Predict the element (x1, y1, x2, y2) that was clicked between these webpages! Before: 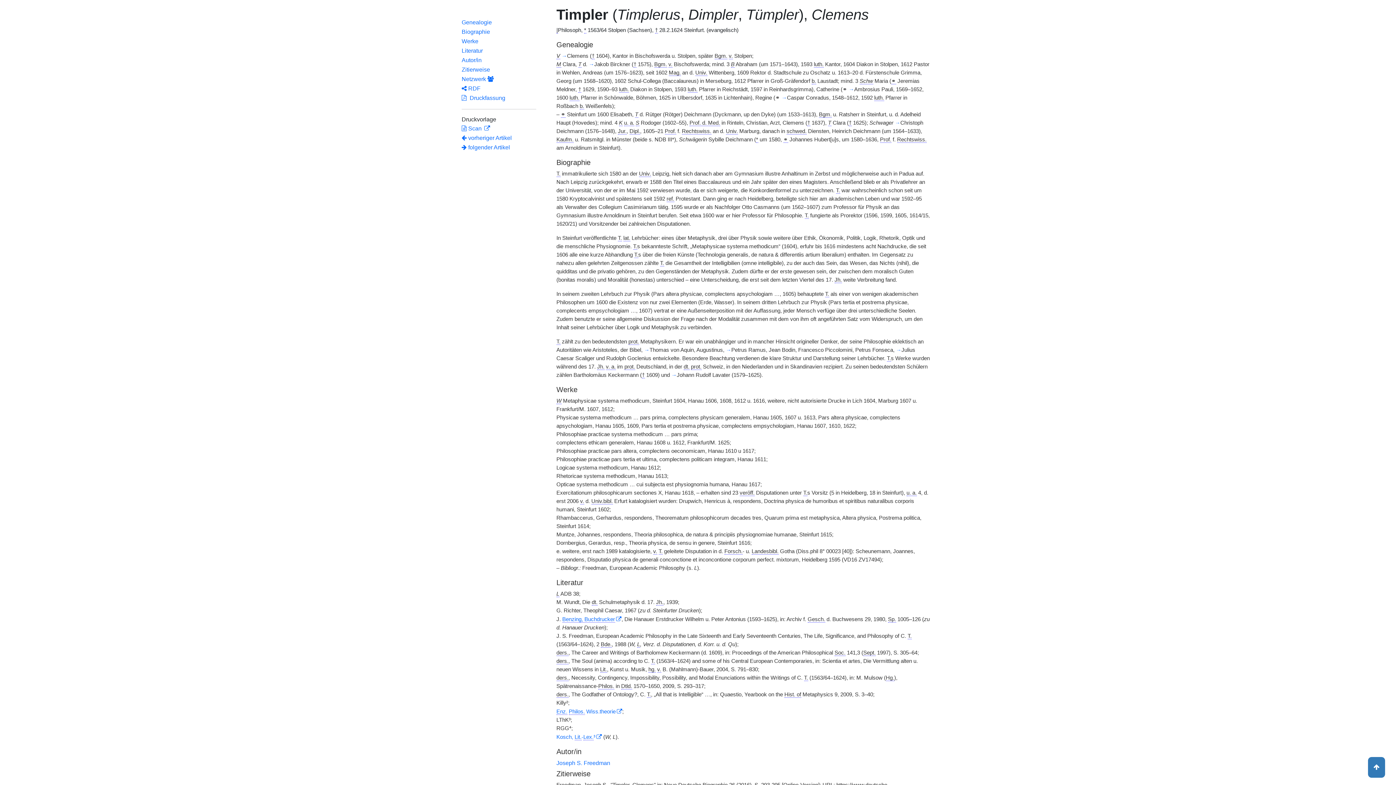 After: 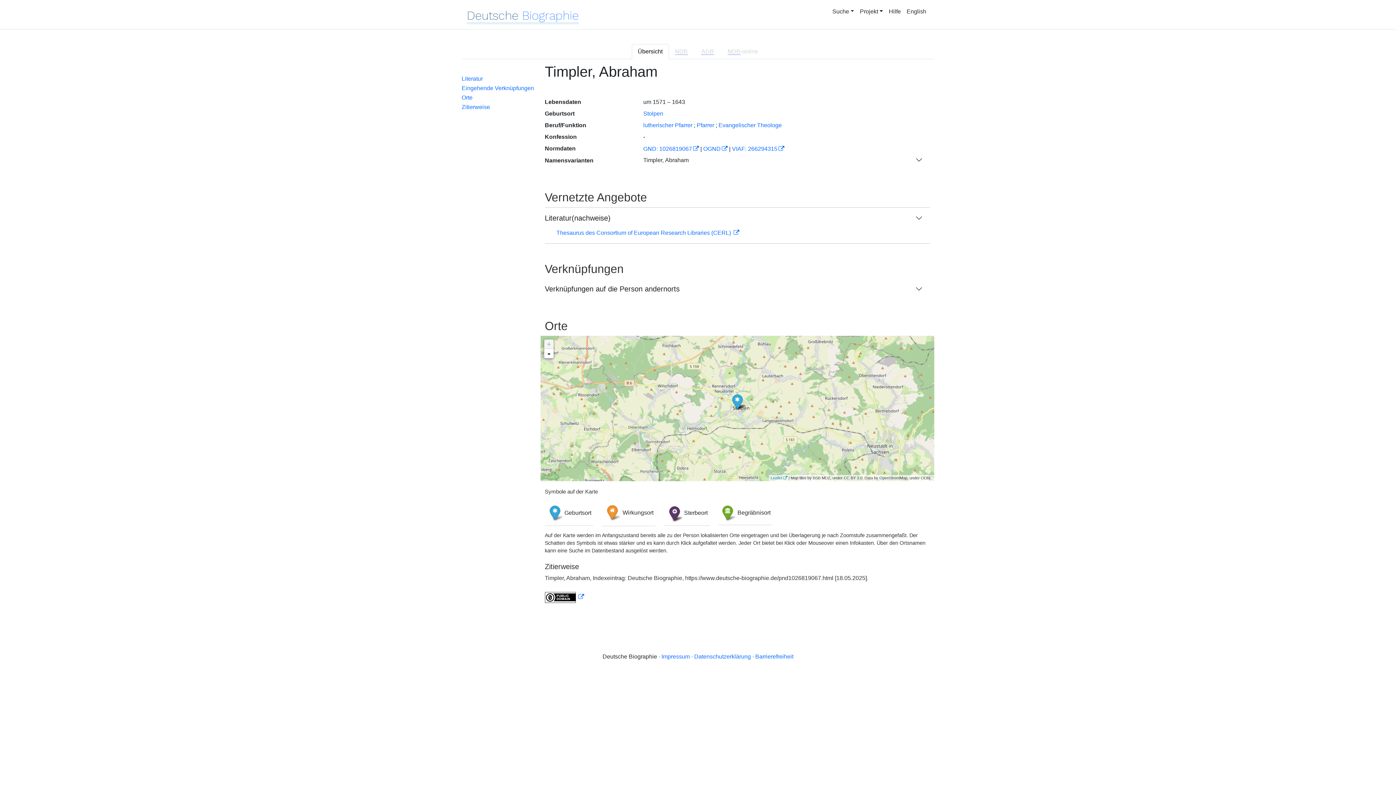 Action: bbox: (561, 53, 567, 58) label: →